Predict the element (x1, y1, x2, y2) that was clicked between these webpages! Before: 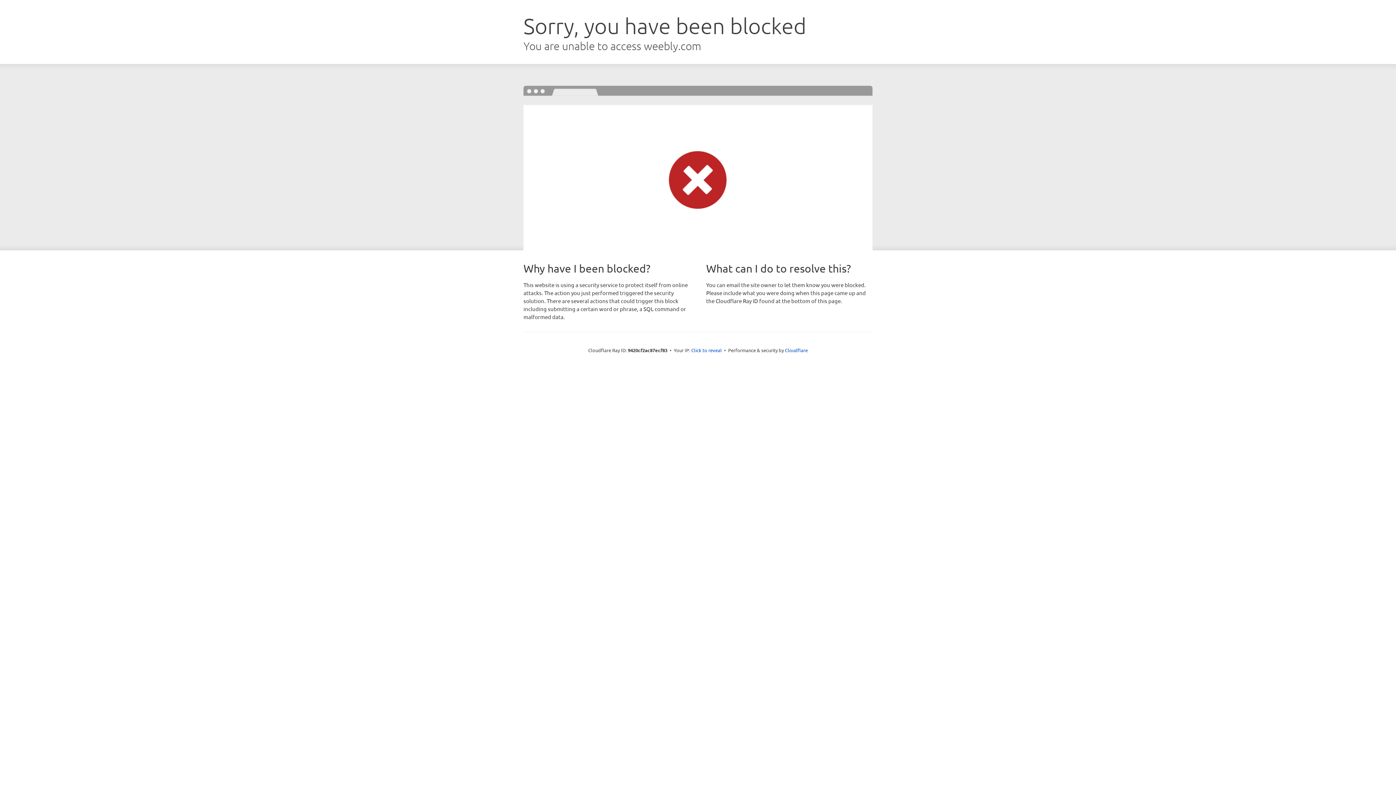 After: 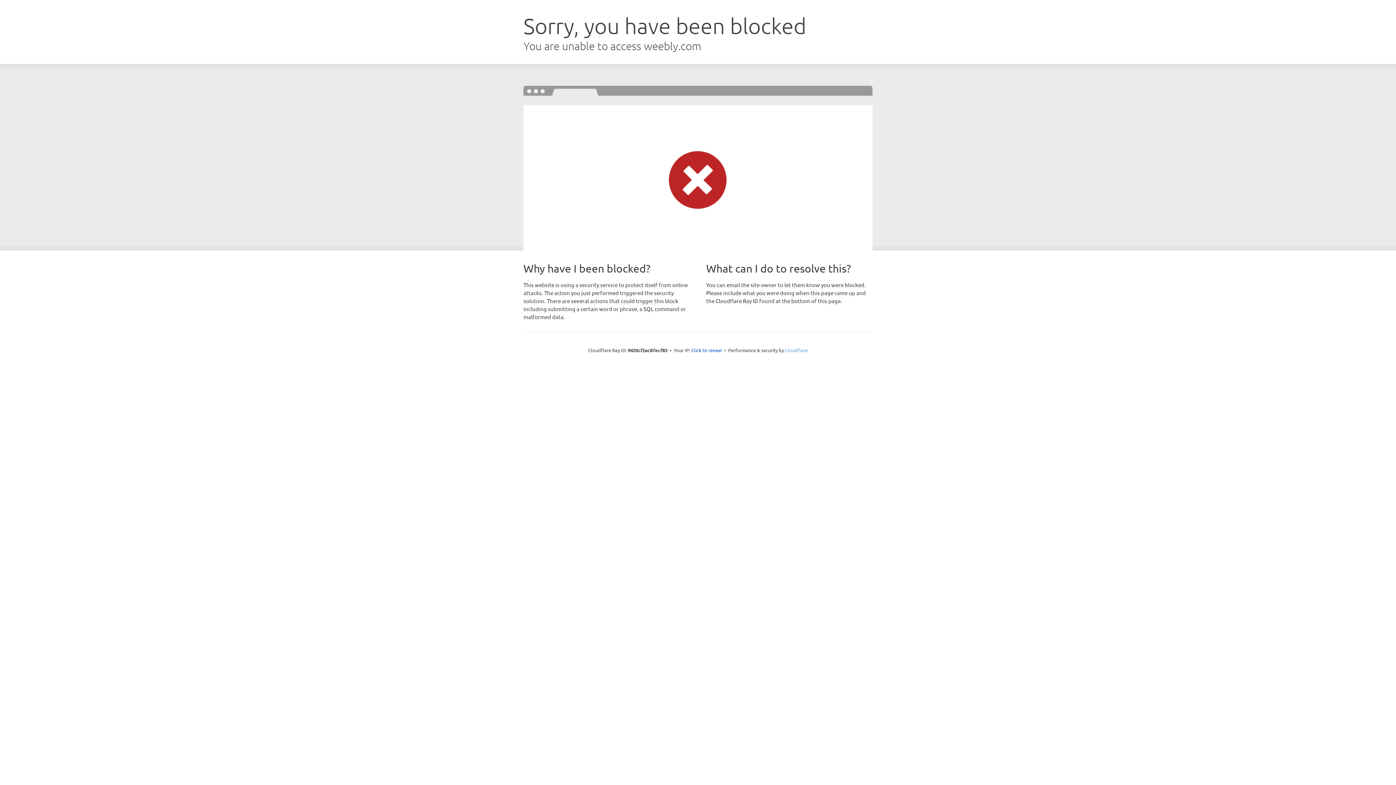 Action: label: Cloudflare bbox: (785, 347, 808, 353)